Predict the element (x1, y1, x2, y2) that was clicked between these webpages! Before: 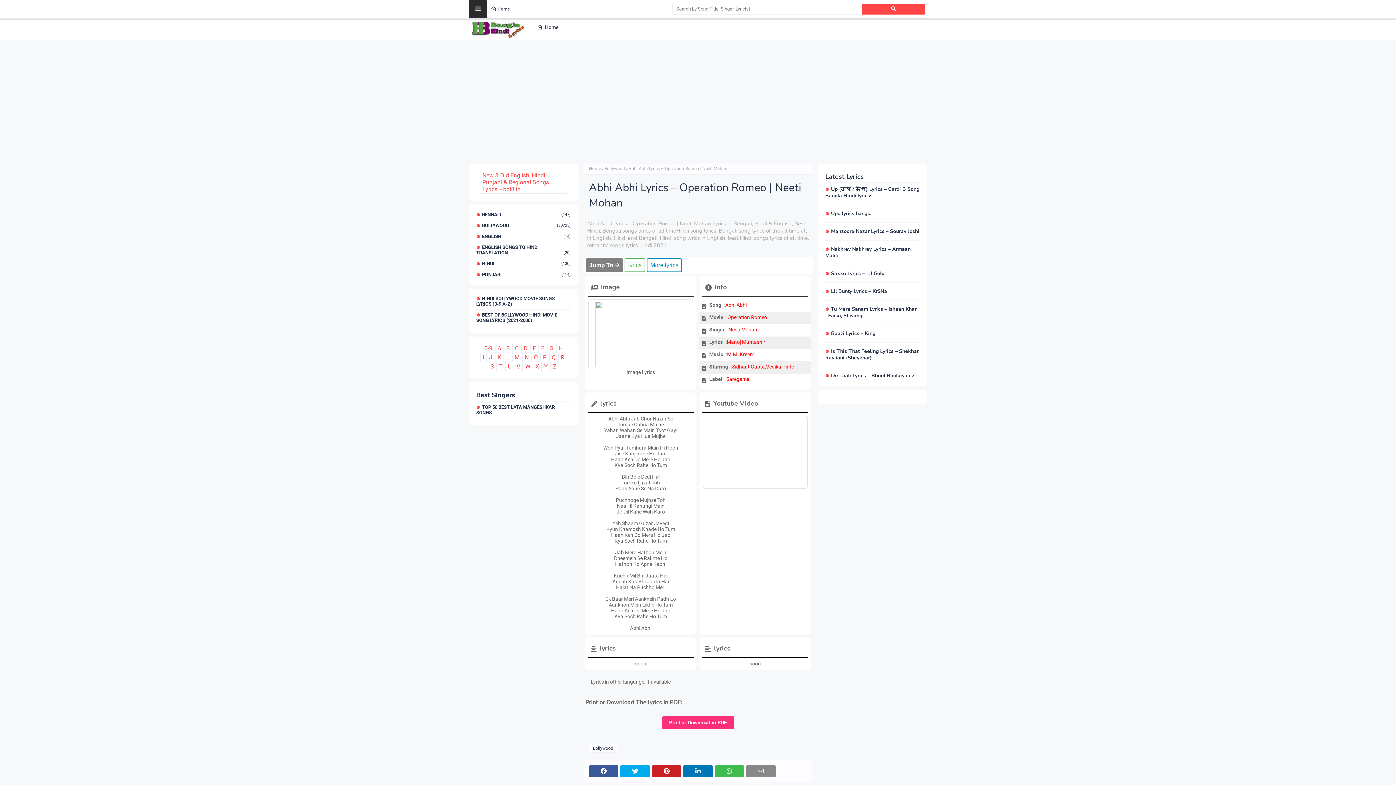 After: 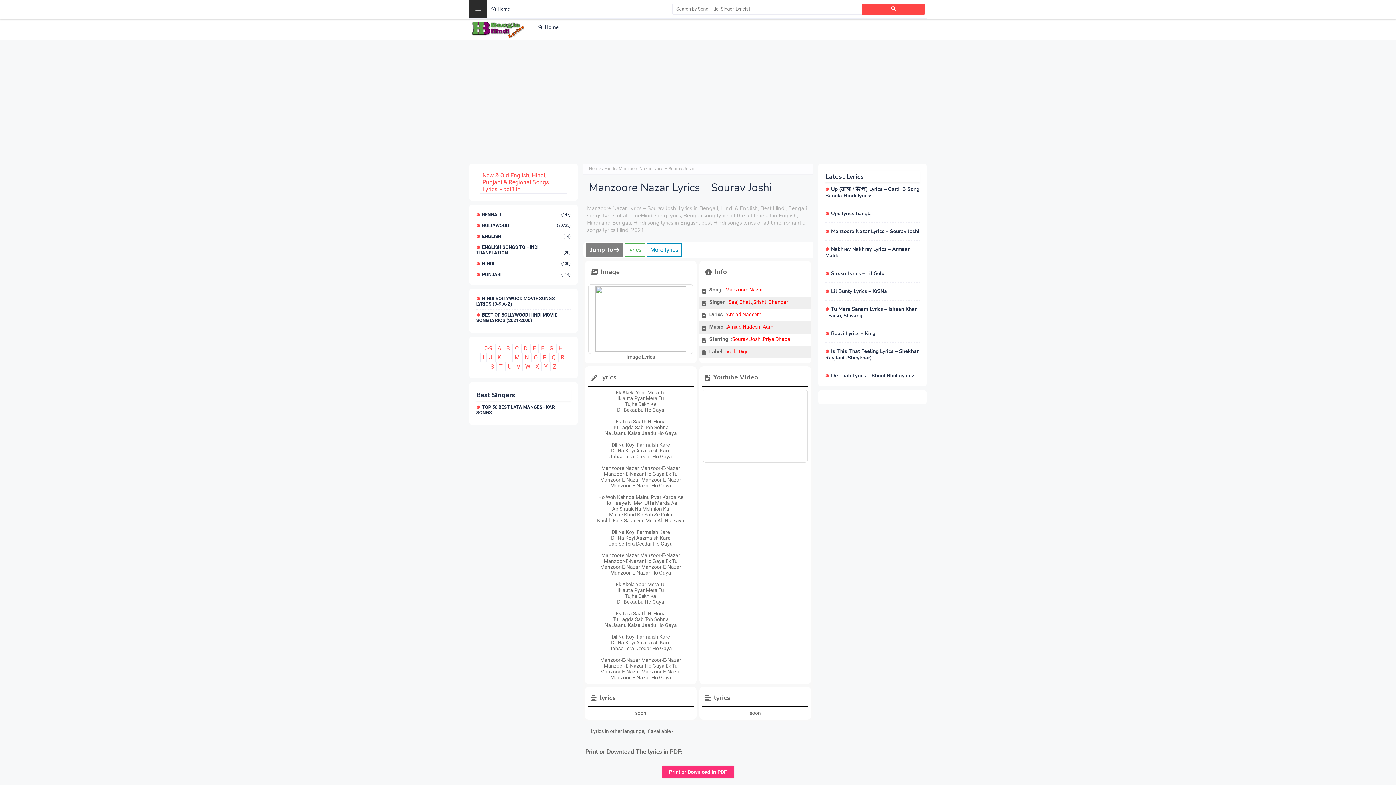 Action: bbox: (825, 228, 920, 234) label: Manzoore Nazar Lyrics – Sourav Joshi